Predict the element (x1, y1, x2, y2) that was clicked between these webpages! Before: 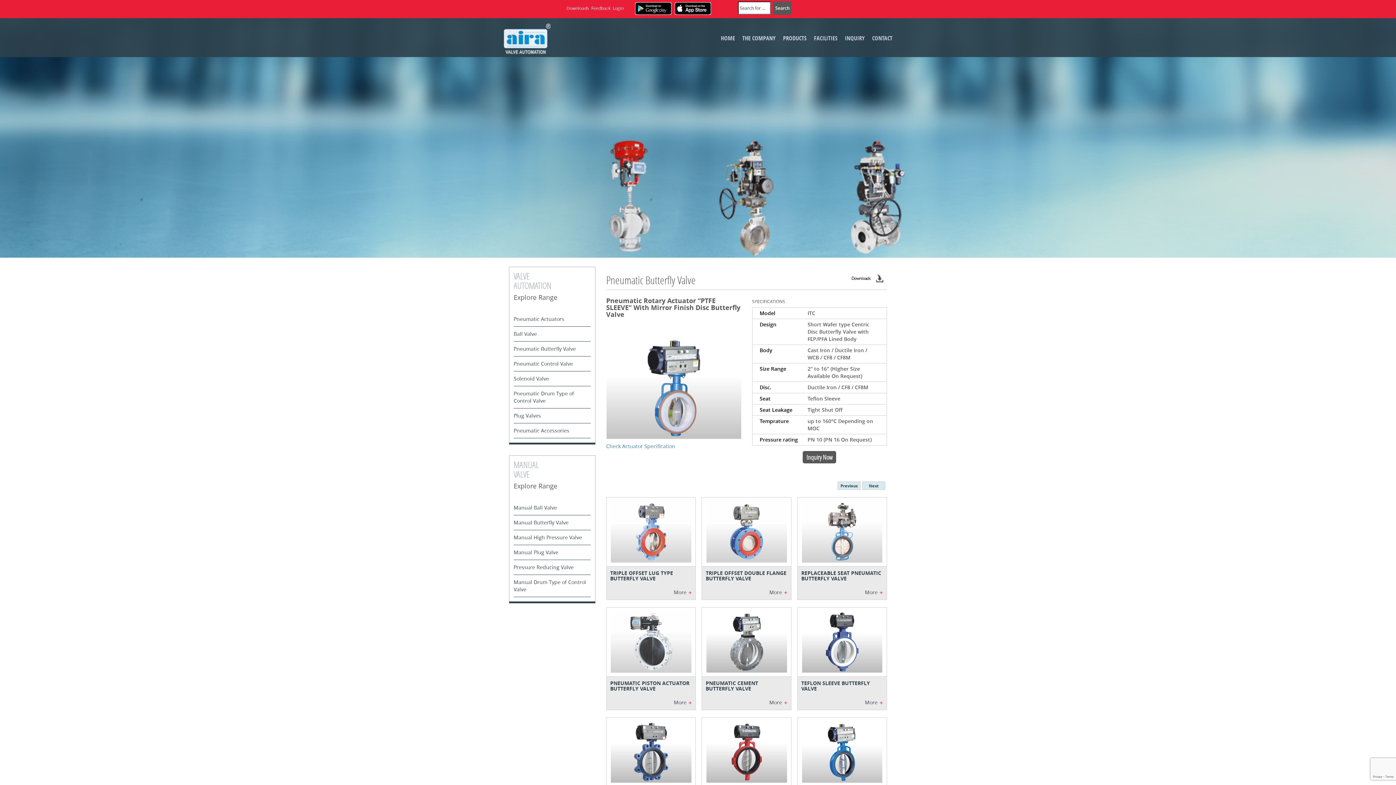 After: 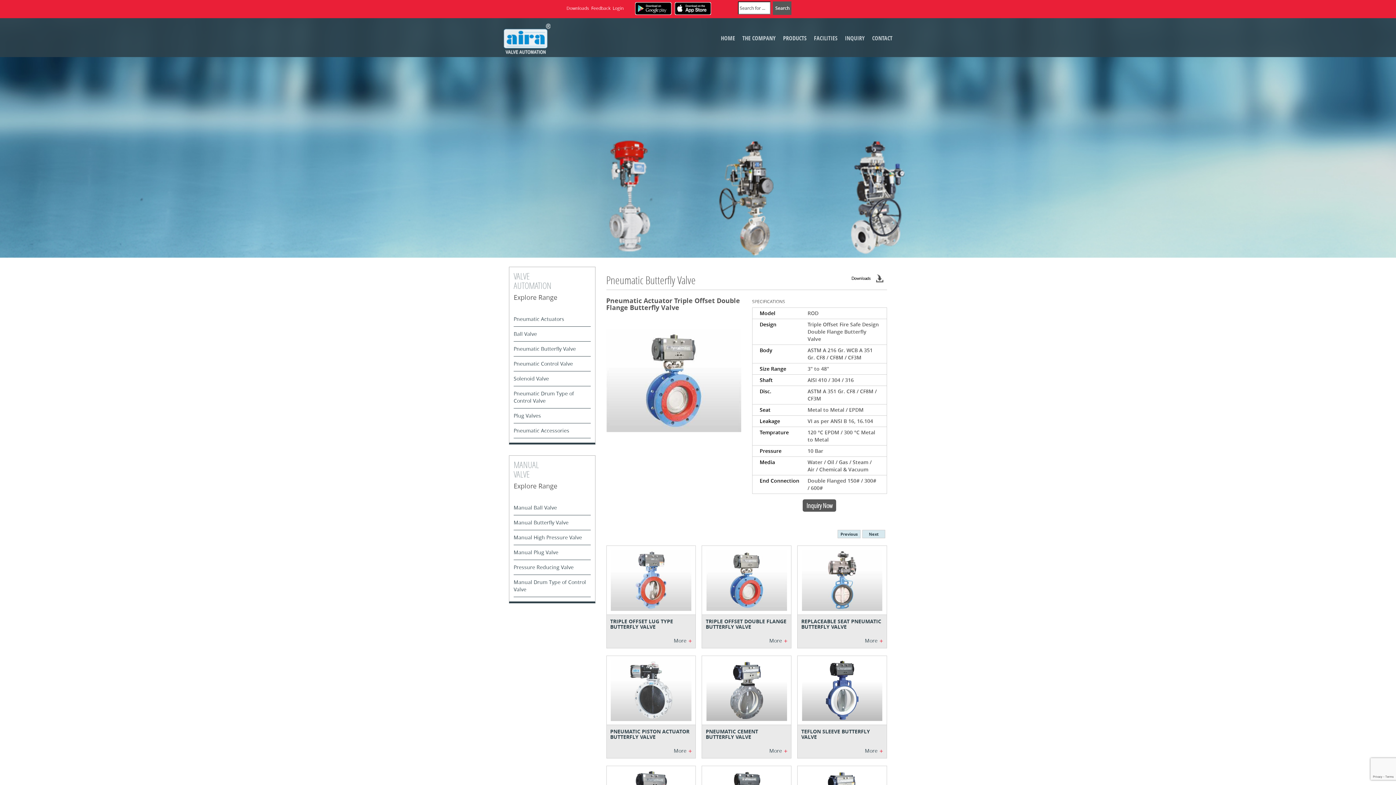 Action: label: TRIPLE OFFSET DOUBLE FLANGE BUTTERFLY VALVE bbox: (705, 569, 786, 582)